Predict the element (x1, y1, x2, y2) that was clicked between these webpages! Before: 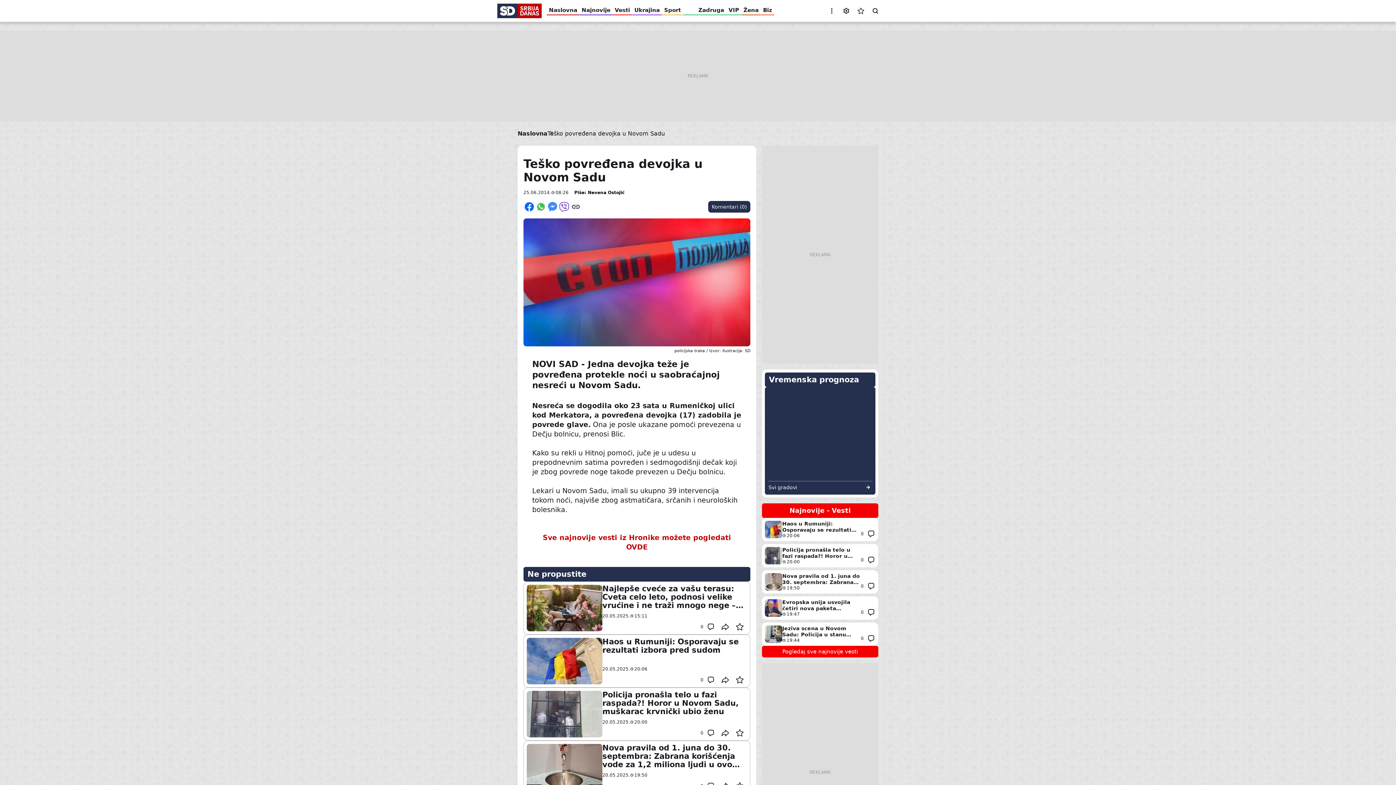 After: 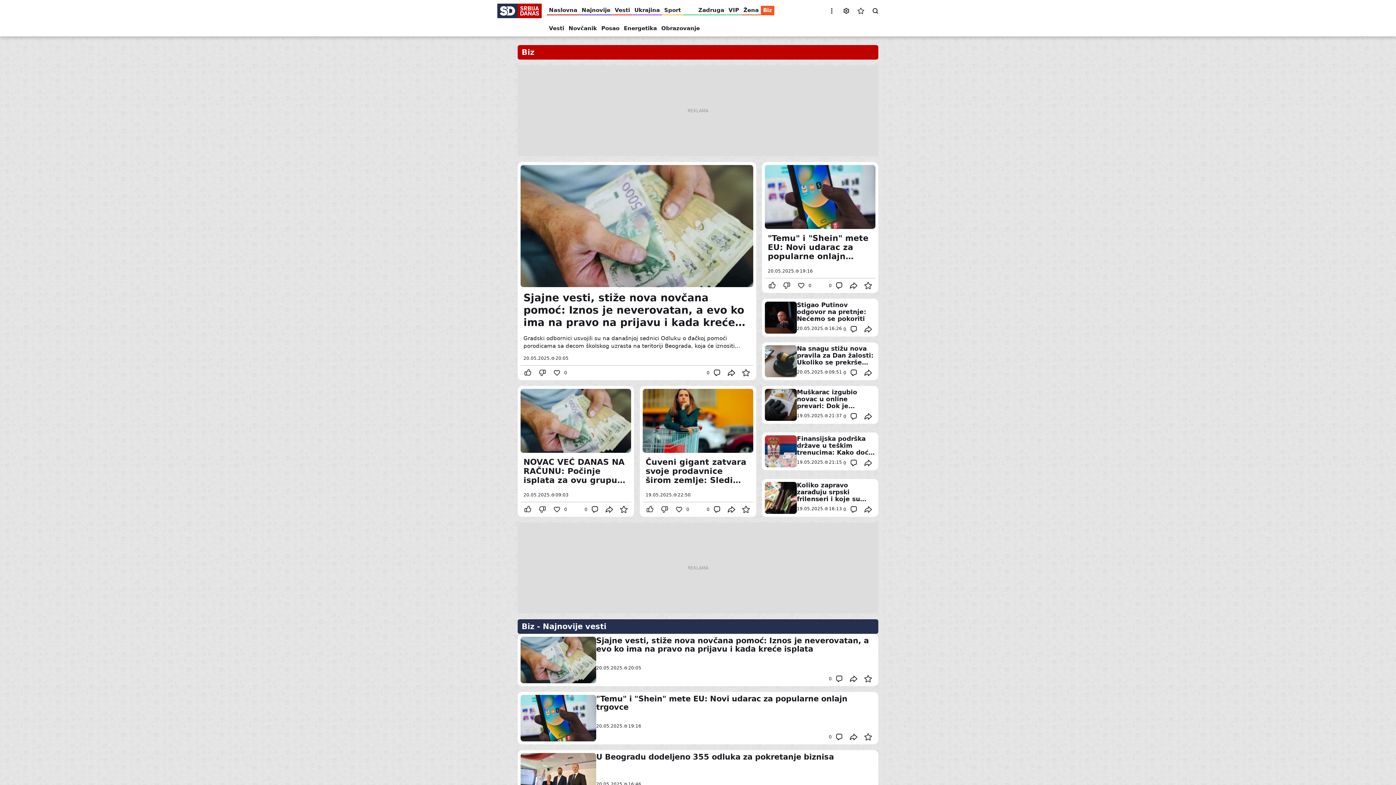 Action: label: Biz bbox: (761, 3, 774, 17)